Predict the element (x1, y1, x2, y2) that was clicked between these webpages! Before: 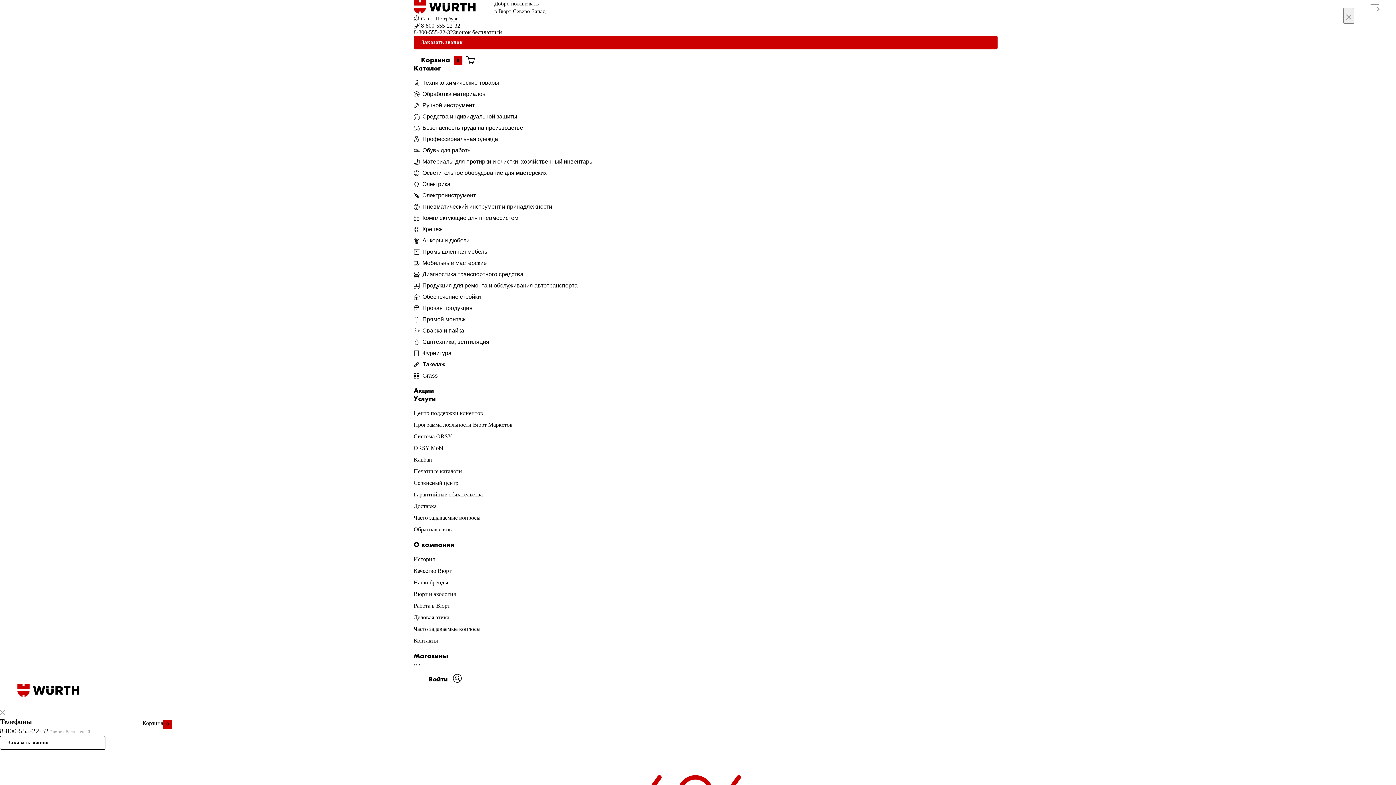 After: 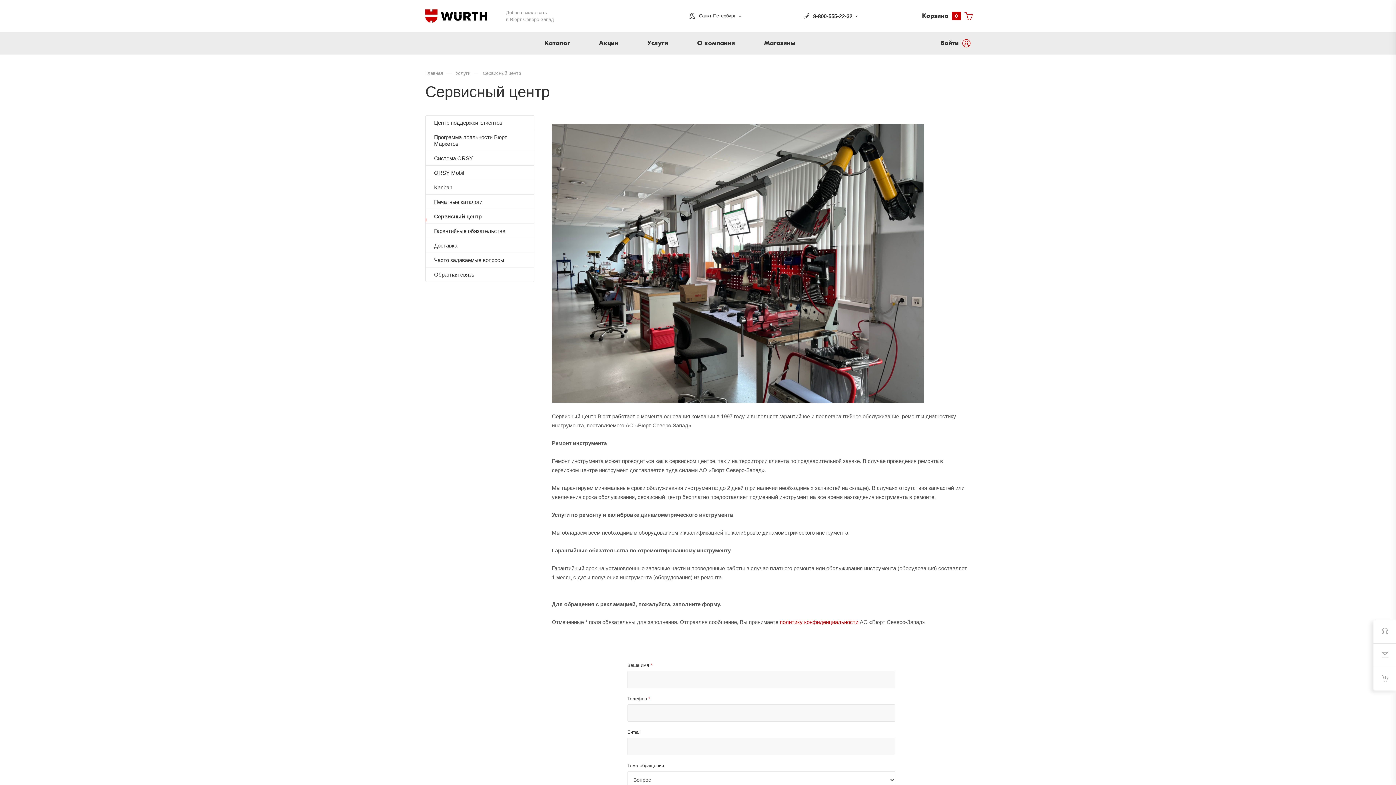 Action: bbox: (413, 480, 458, 486) label: Сервисный центр